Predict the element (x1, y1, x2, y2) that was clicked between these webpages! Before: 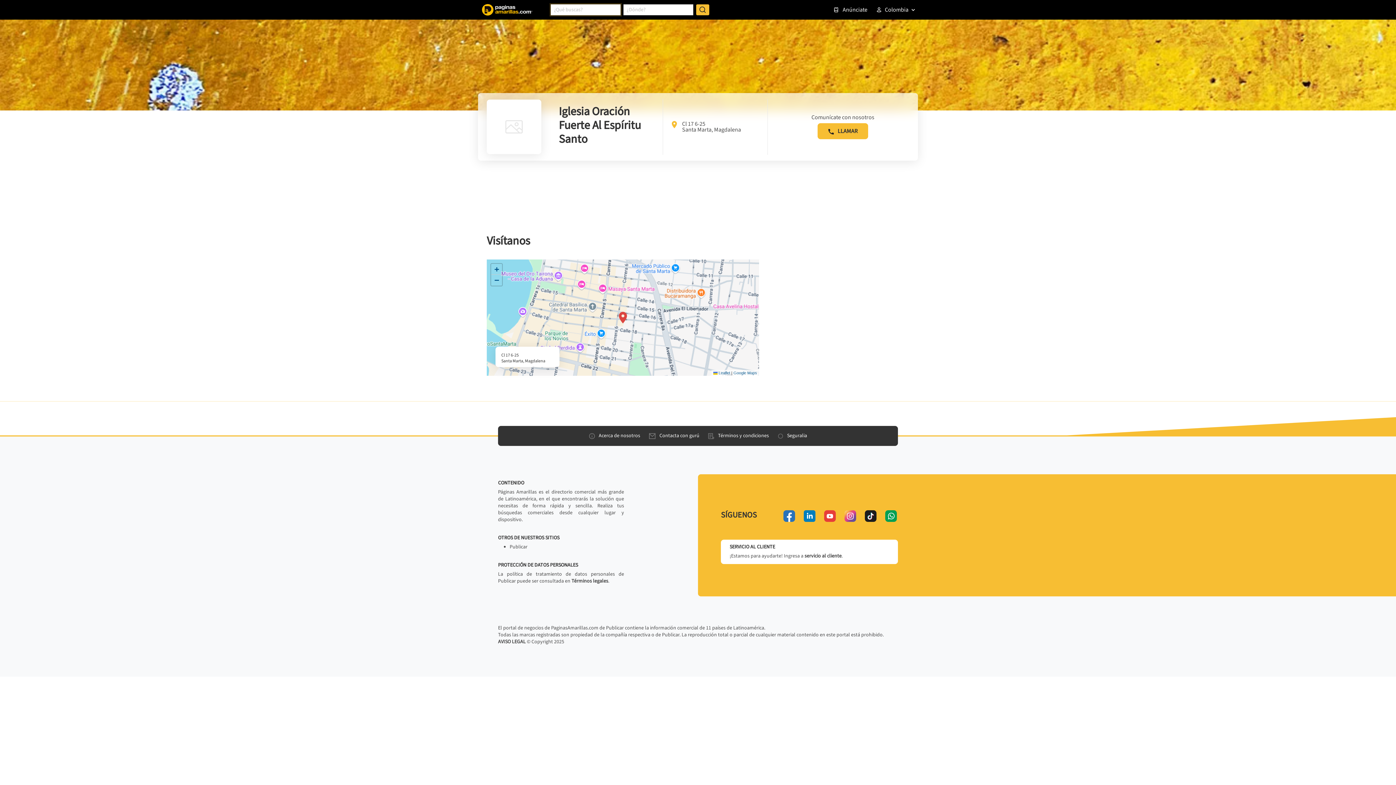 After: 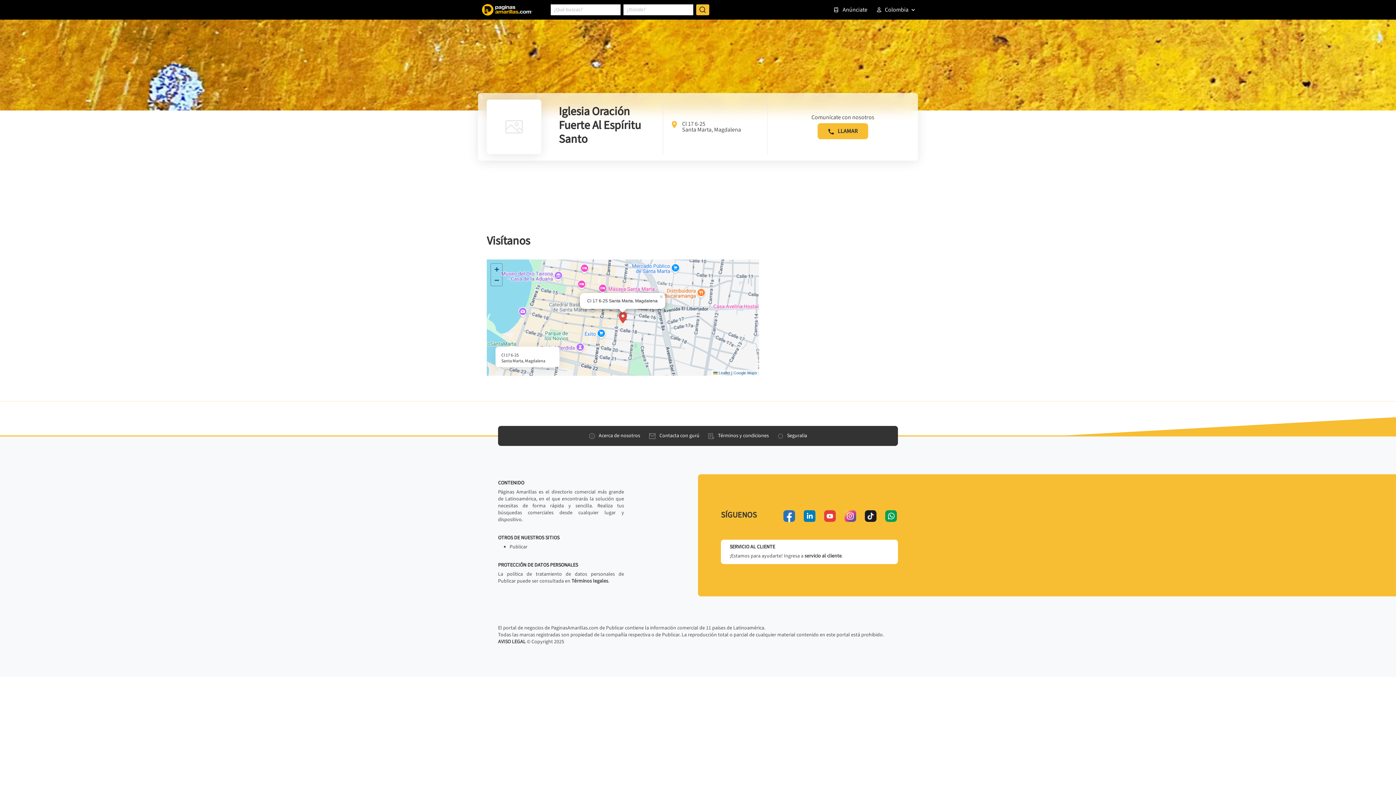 Action: bbox: (618, 312, 627, 323)